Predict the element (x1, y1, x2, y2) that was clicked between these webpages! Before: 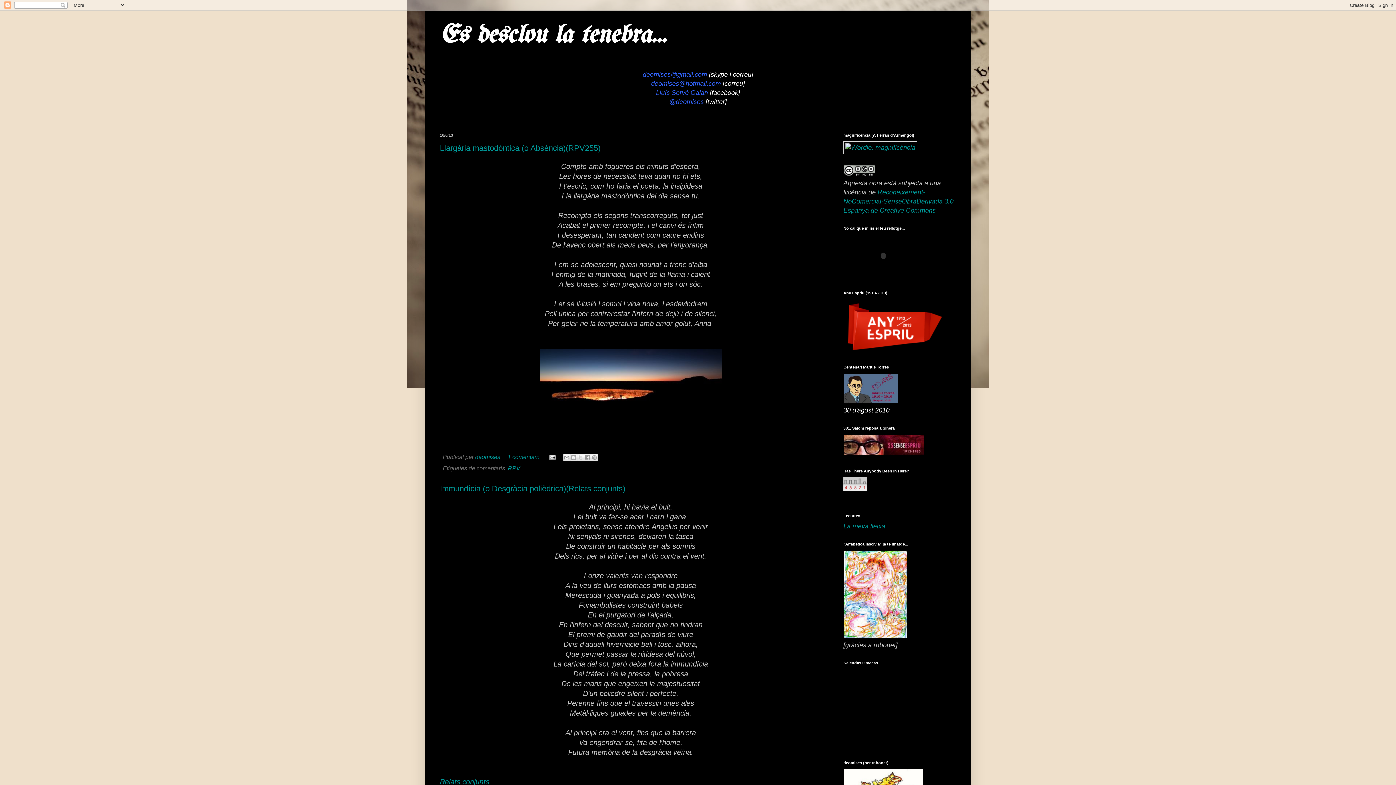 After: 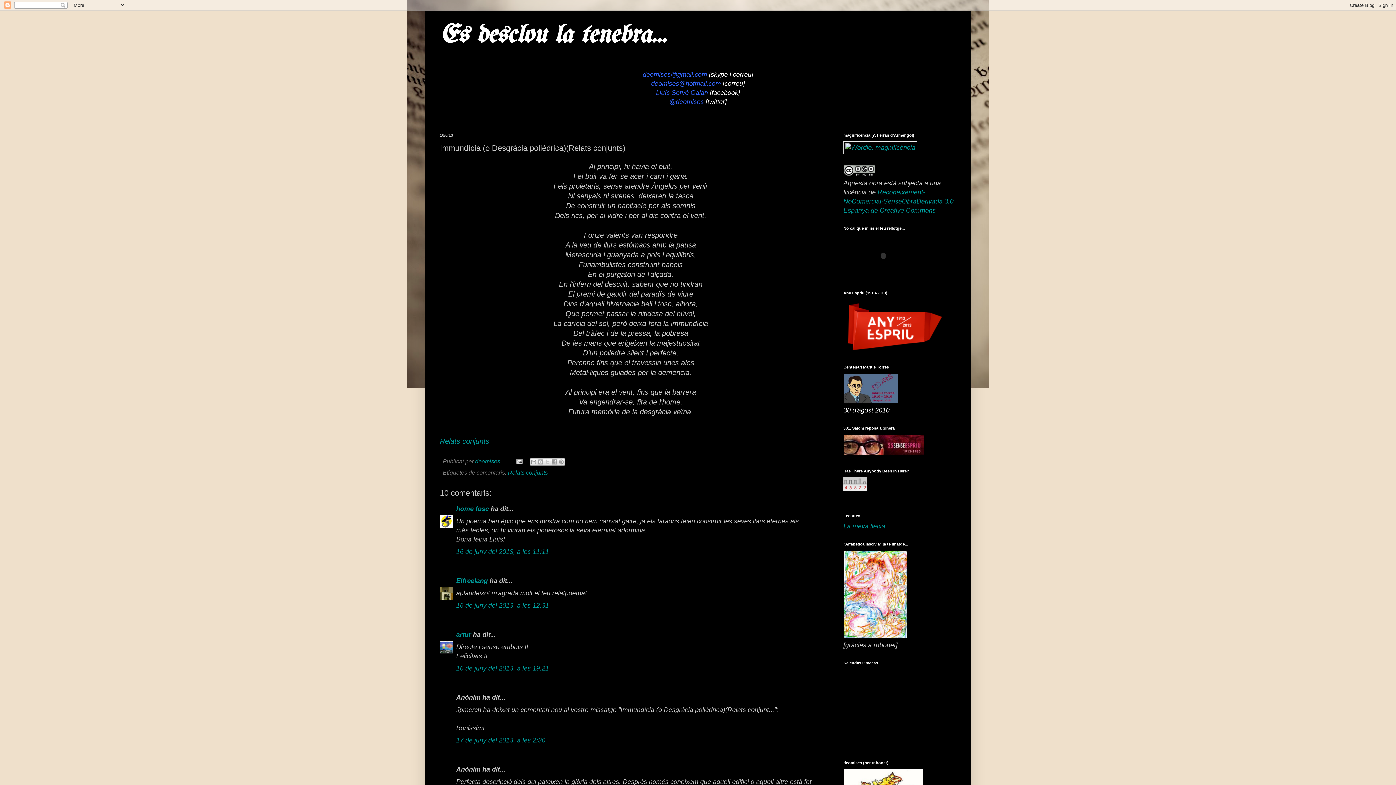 Action: label: Immundícia (o Desgràcia polièdrica)(Relats conjunts) bbox: (440, 484, 625, 493)